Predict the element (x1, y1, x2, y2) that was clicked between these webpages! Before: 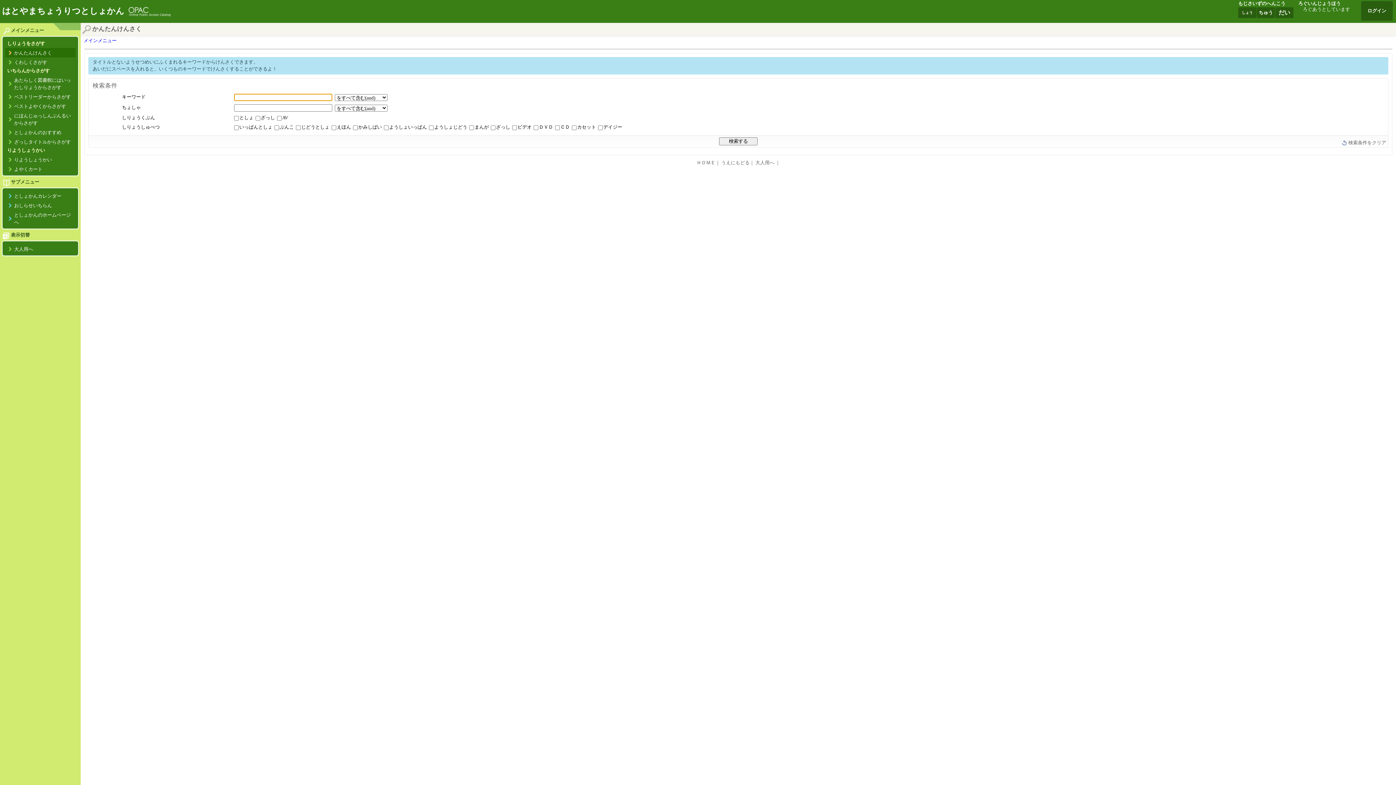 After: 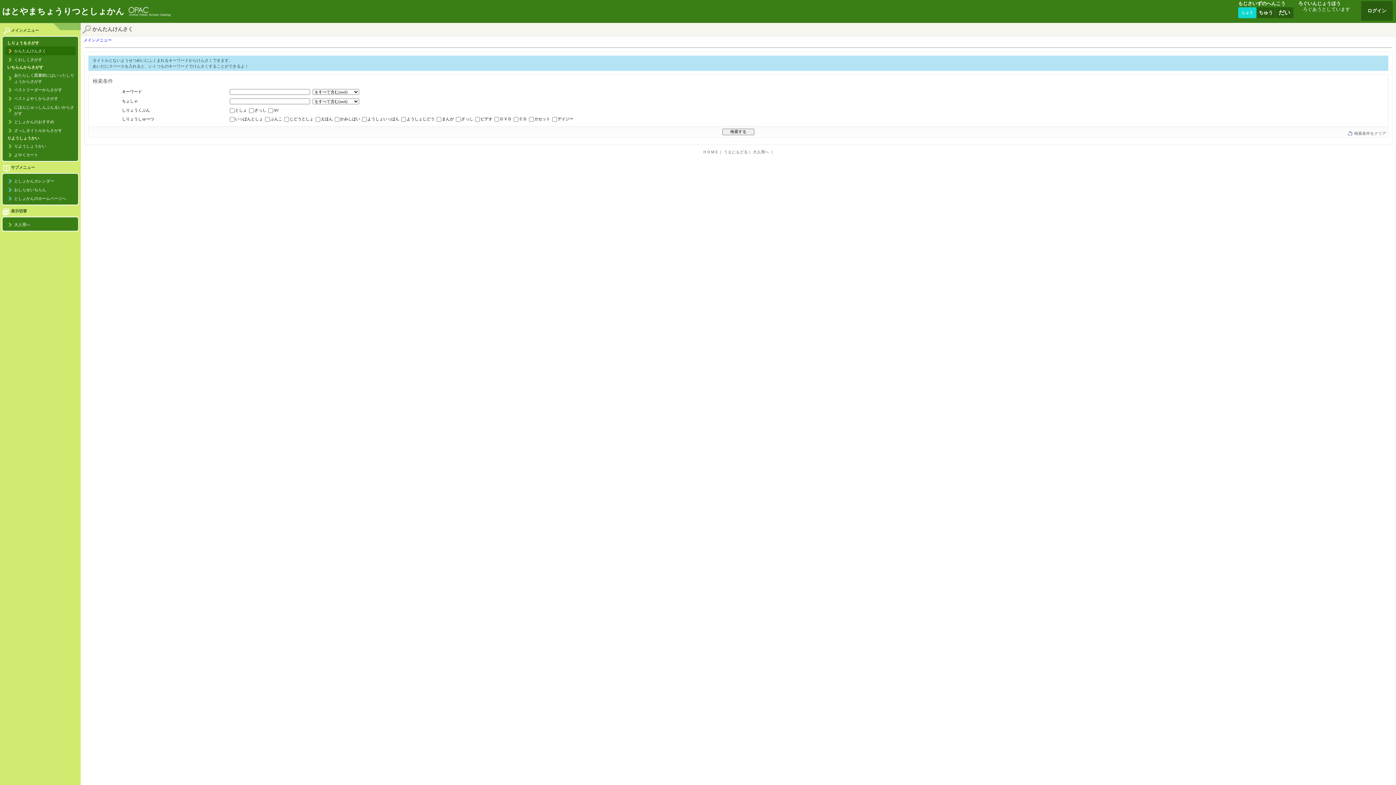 Action: bbox: (1238, 7, 1256, 18) label: しょう